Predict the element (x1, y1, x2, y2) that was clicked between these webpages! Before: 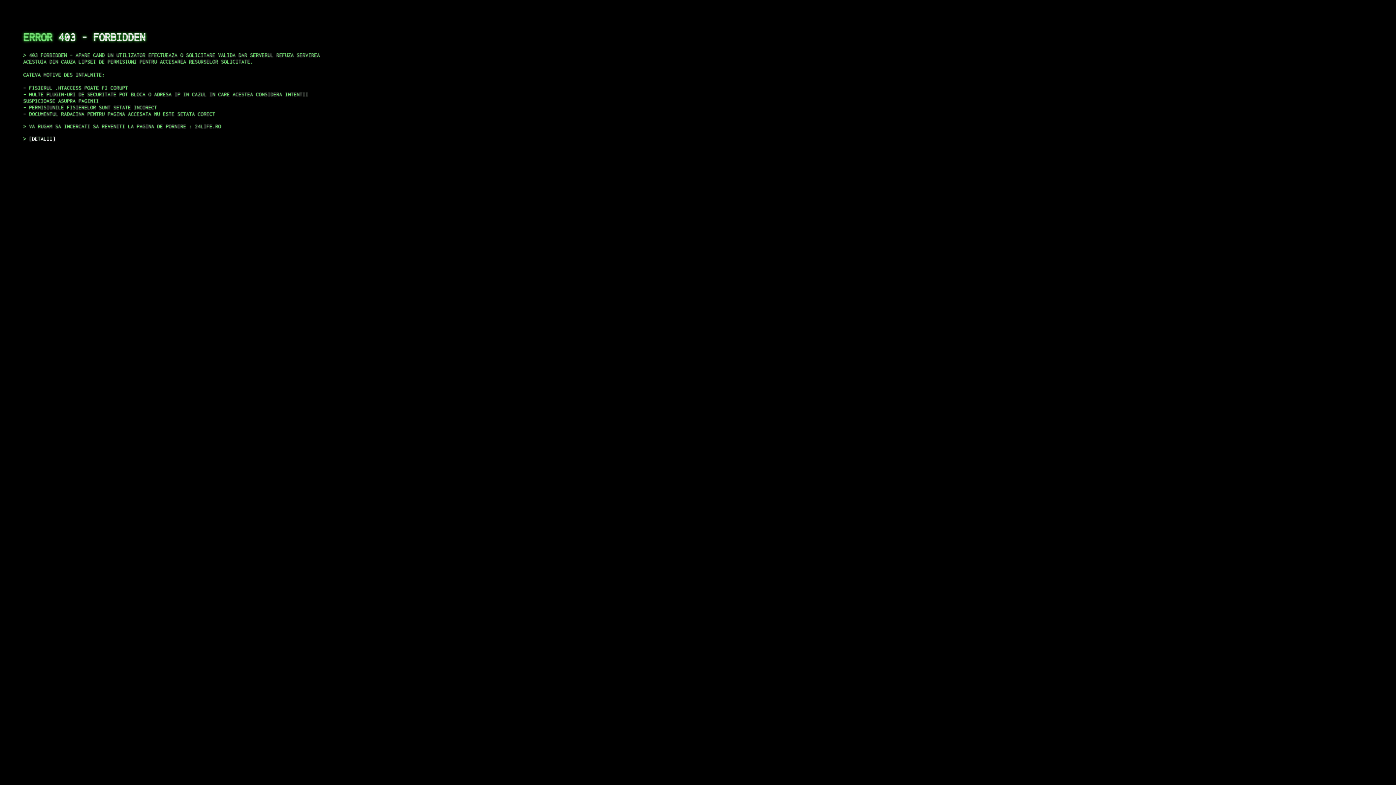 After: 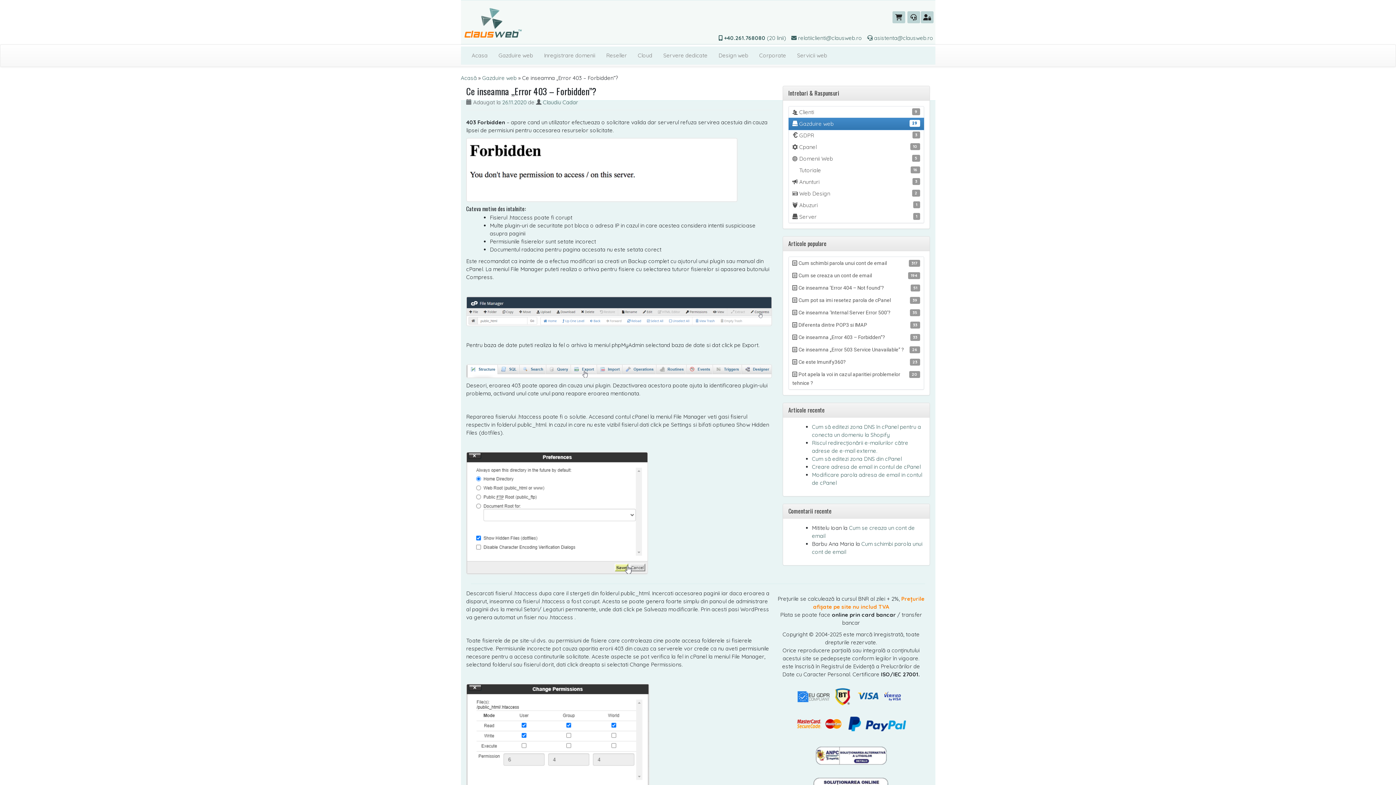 Action: label: DETALII bbox: (29, 135, 55, 141)